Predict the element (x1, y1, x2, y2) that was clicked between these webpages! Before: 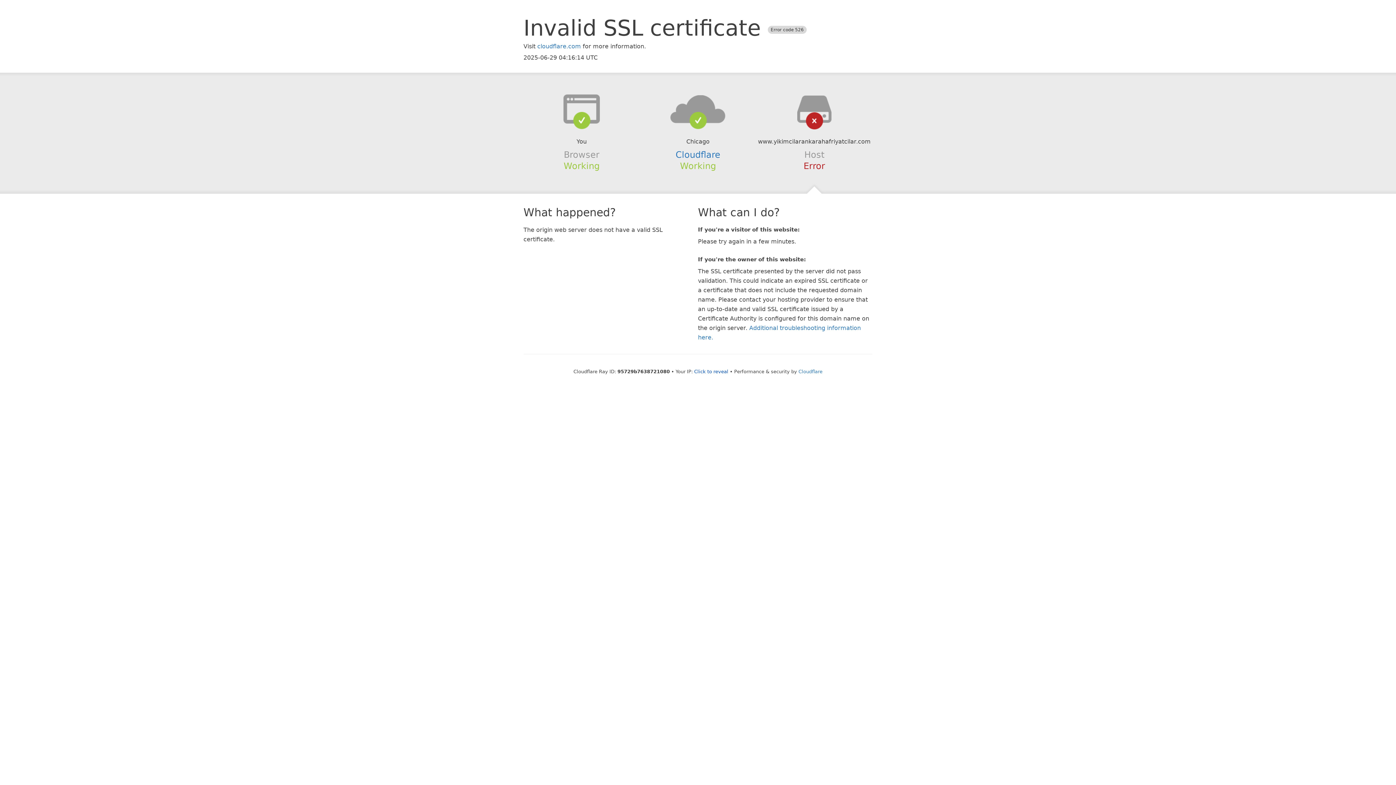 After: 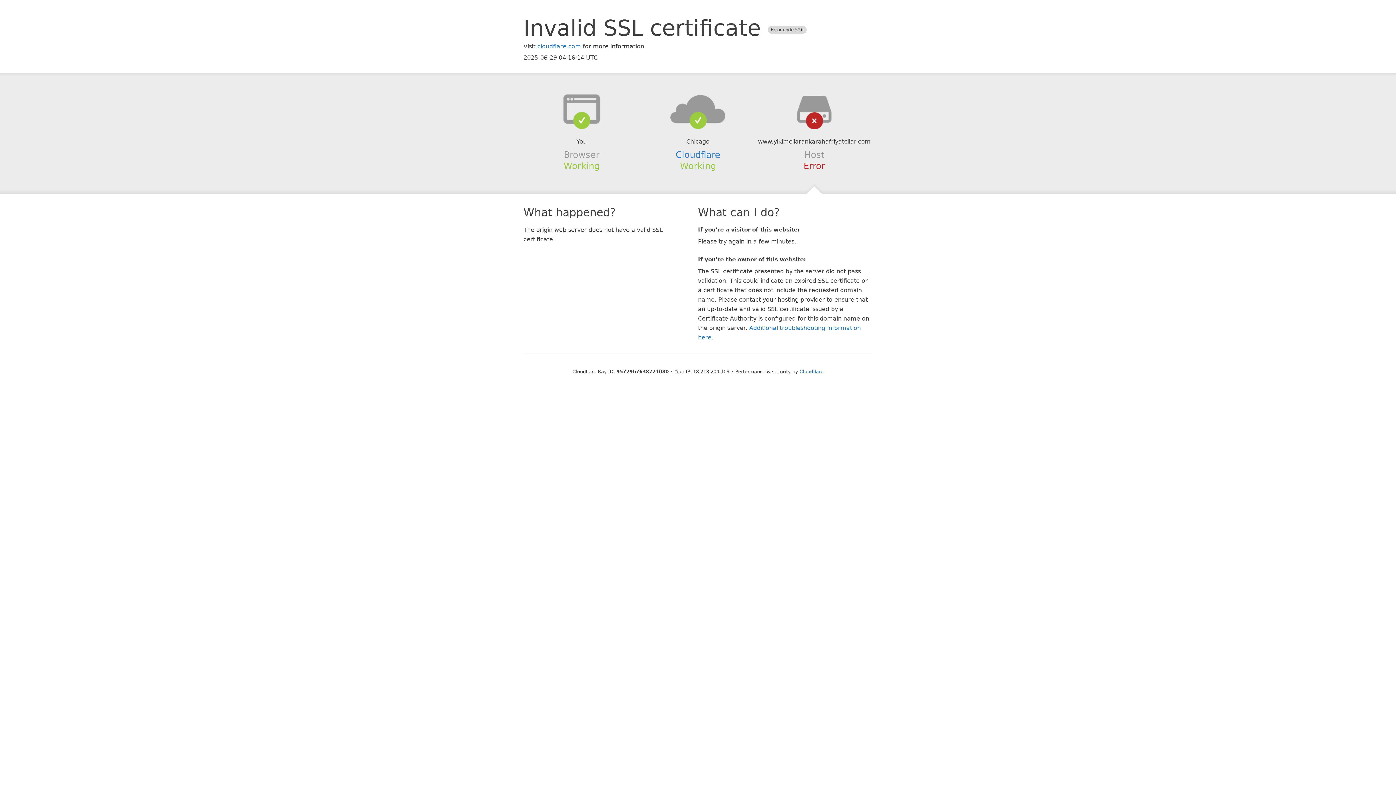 Action: bbox: (694, 368, 728, 374) label: Click to reveal